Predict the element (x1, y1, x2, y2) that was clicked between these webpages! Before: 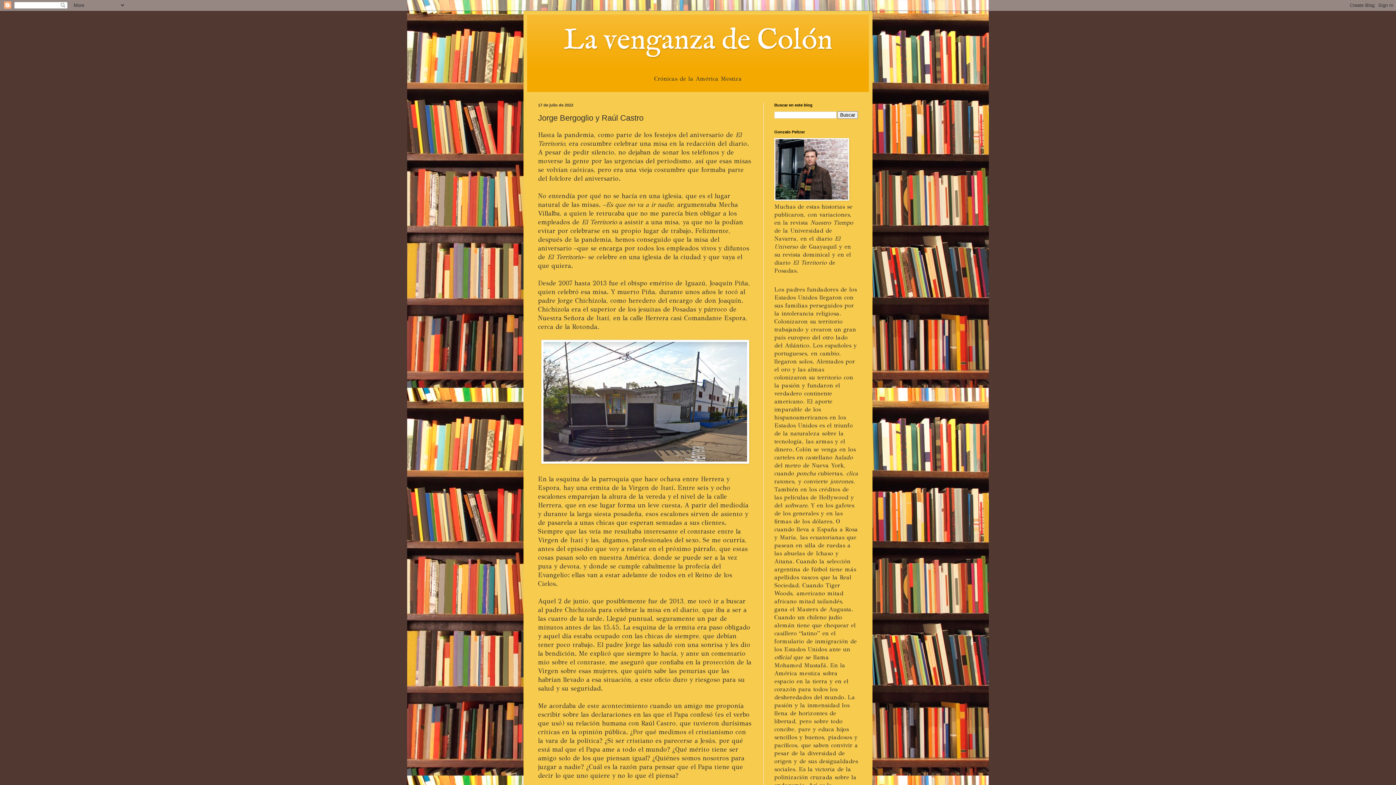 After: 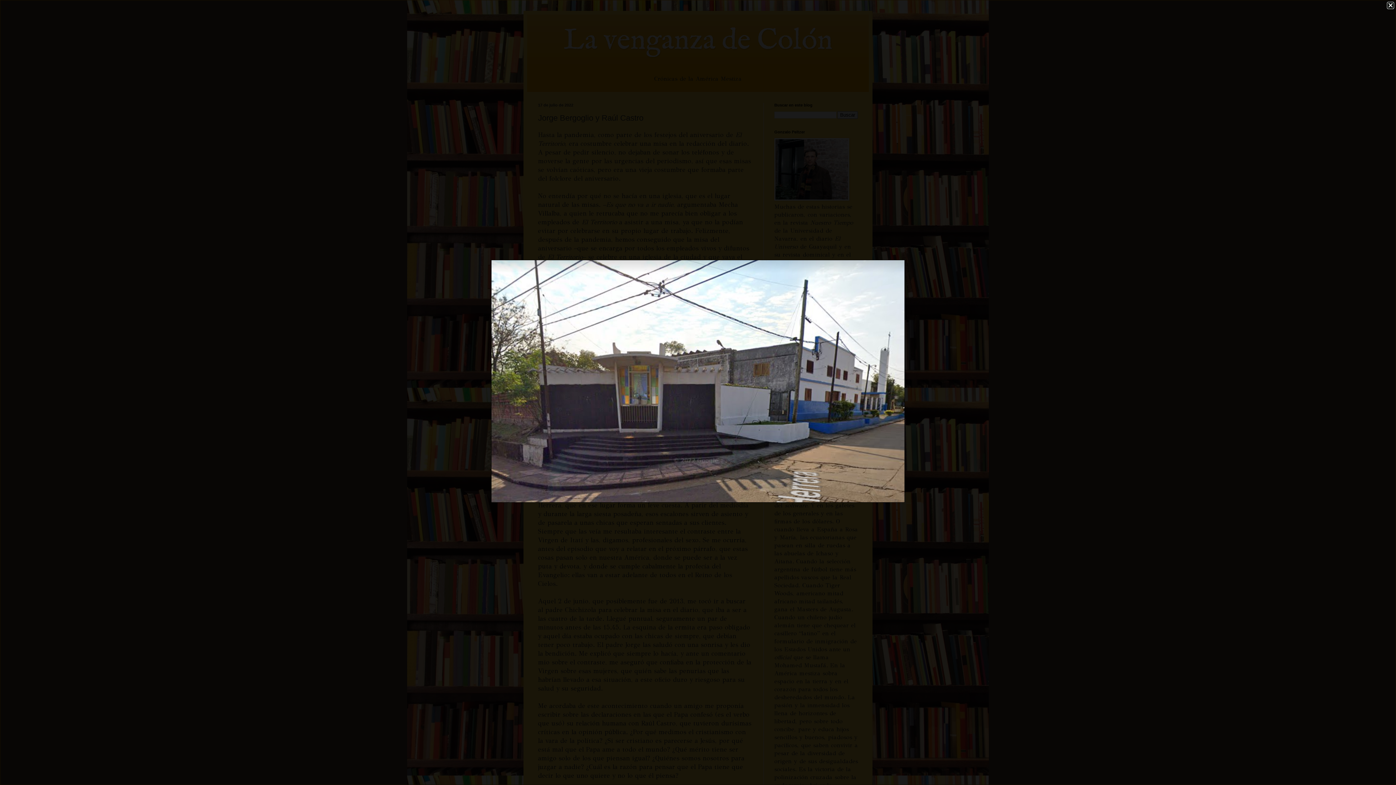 Action: bbox: (541, 457, 749, 465)